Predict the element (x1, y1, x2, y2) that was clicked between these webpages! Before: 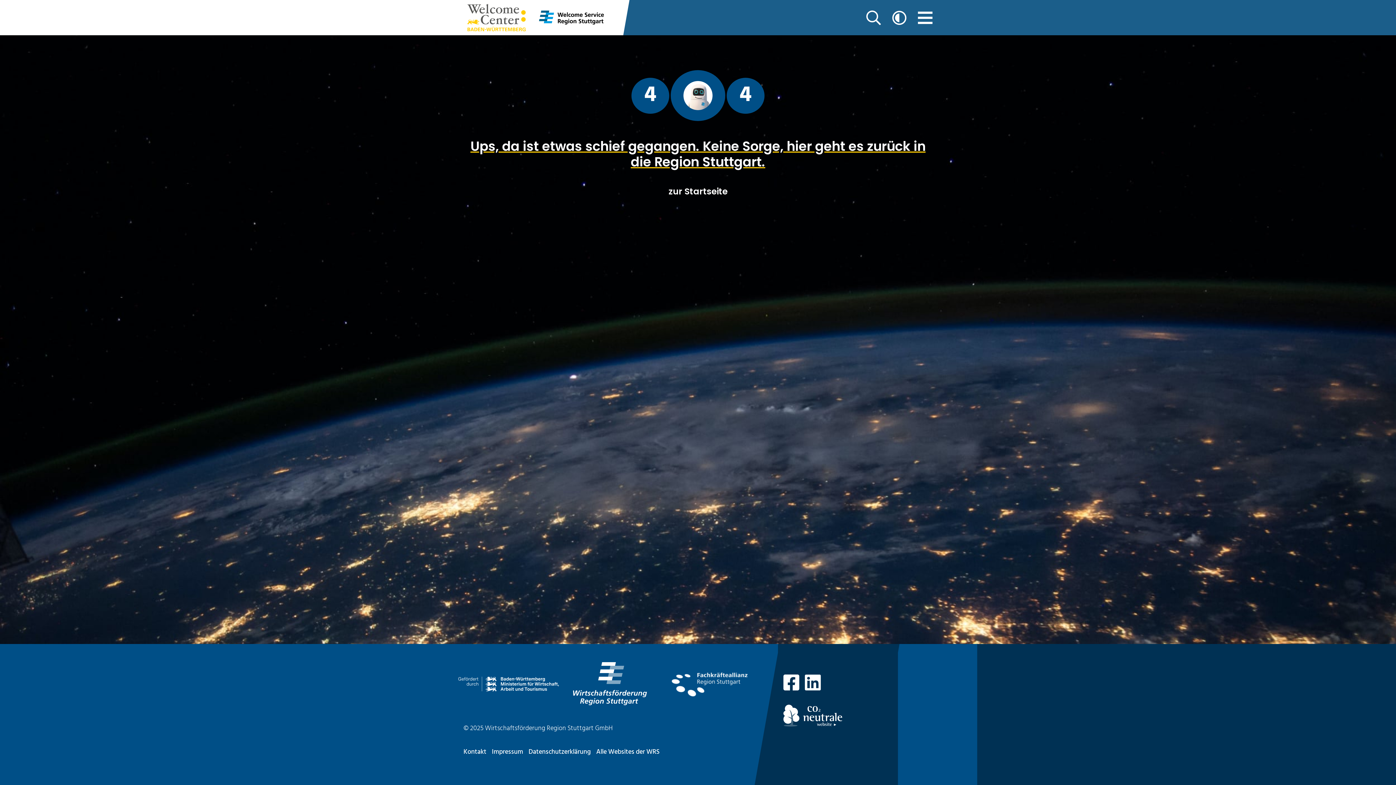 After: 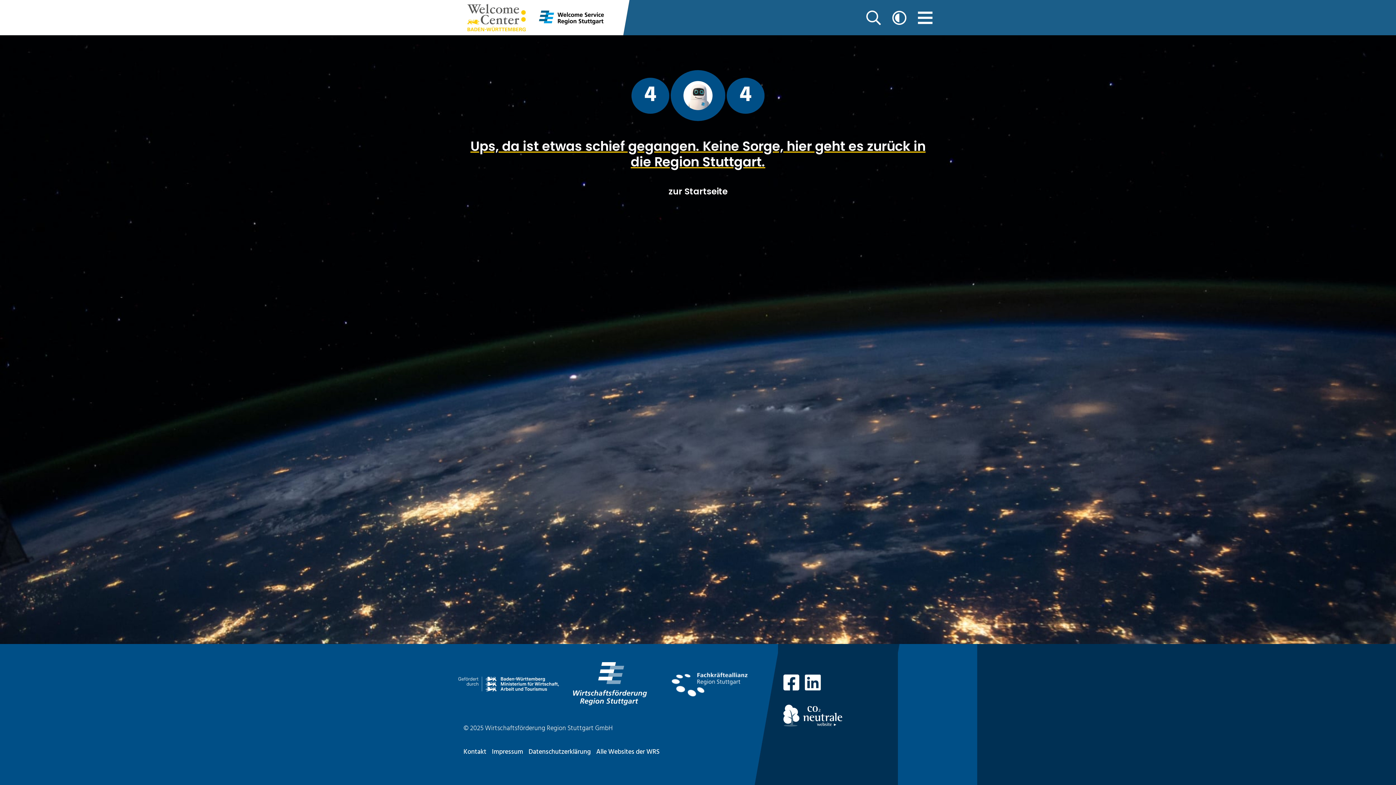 Action: label: zur Startseite bbox: (463, 0, 529, 35)